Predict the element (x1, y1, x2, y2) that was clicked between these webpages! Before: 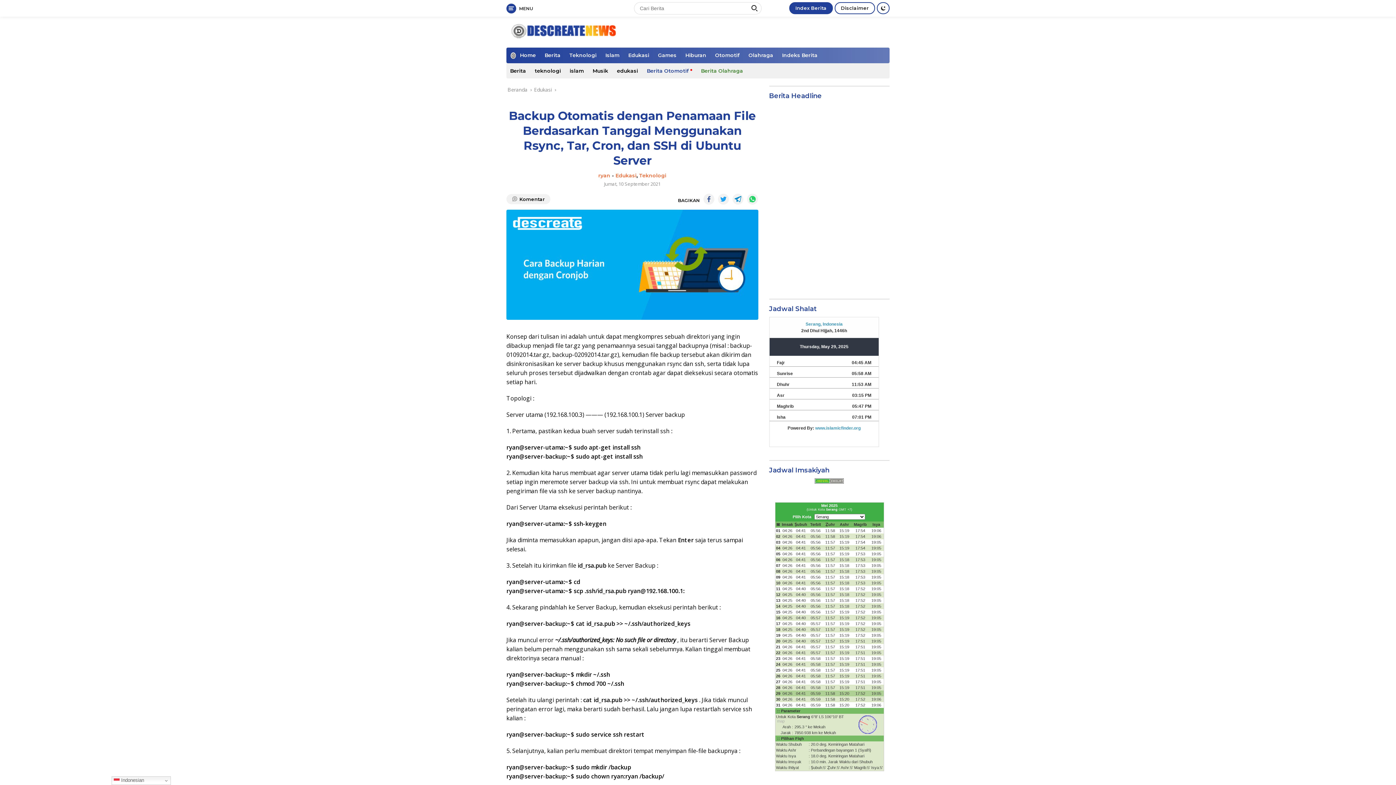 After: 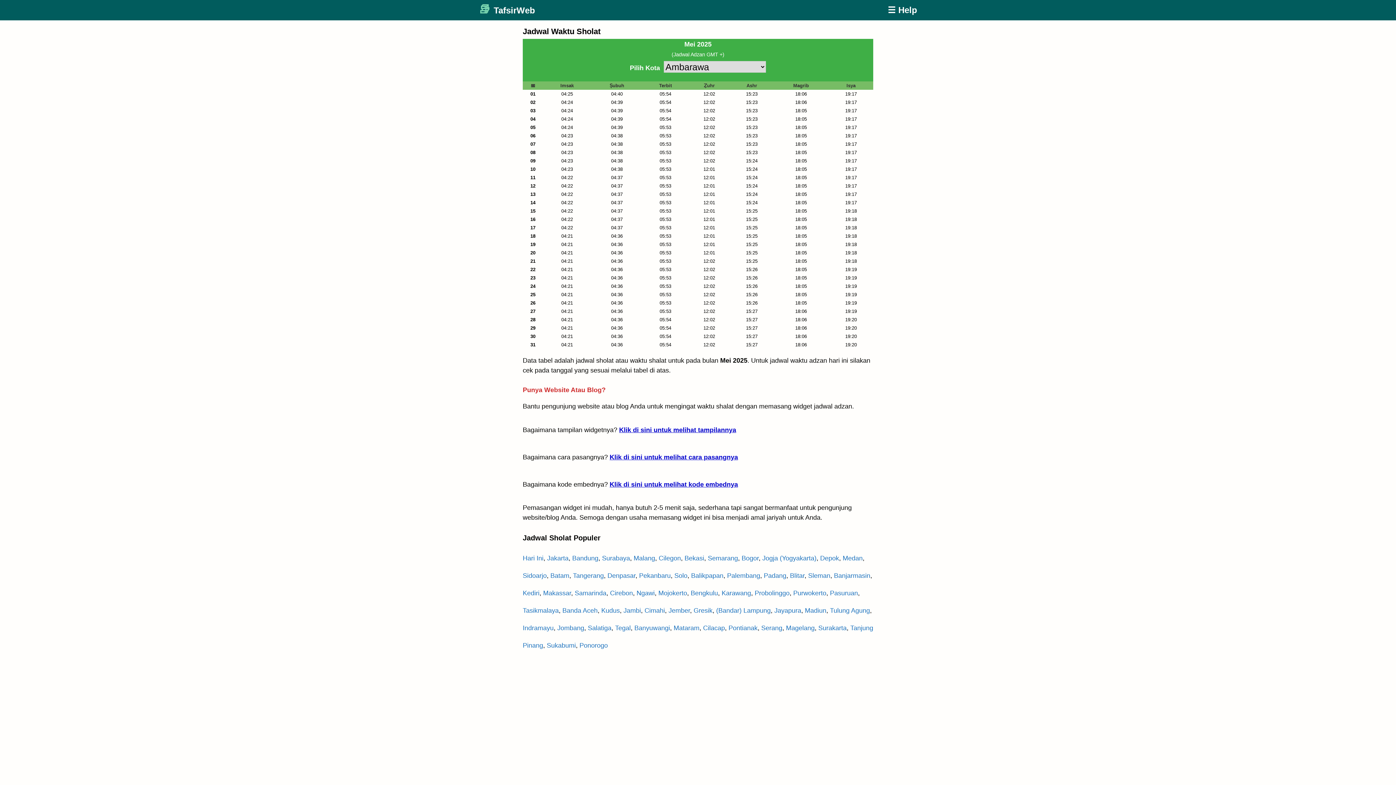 Action: bbox: (769, 478, 889, 484)